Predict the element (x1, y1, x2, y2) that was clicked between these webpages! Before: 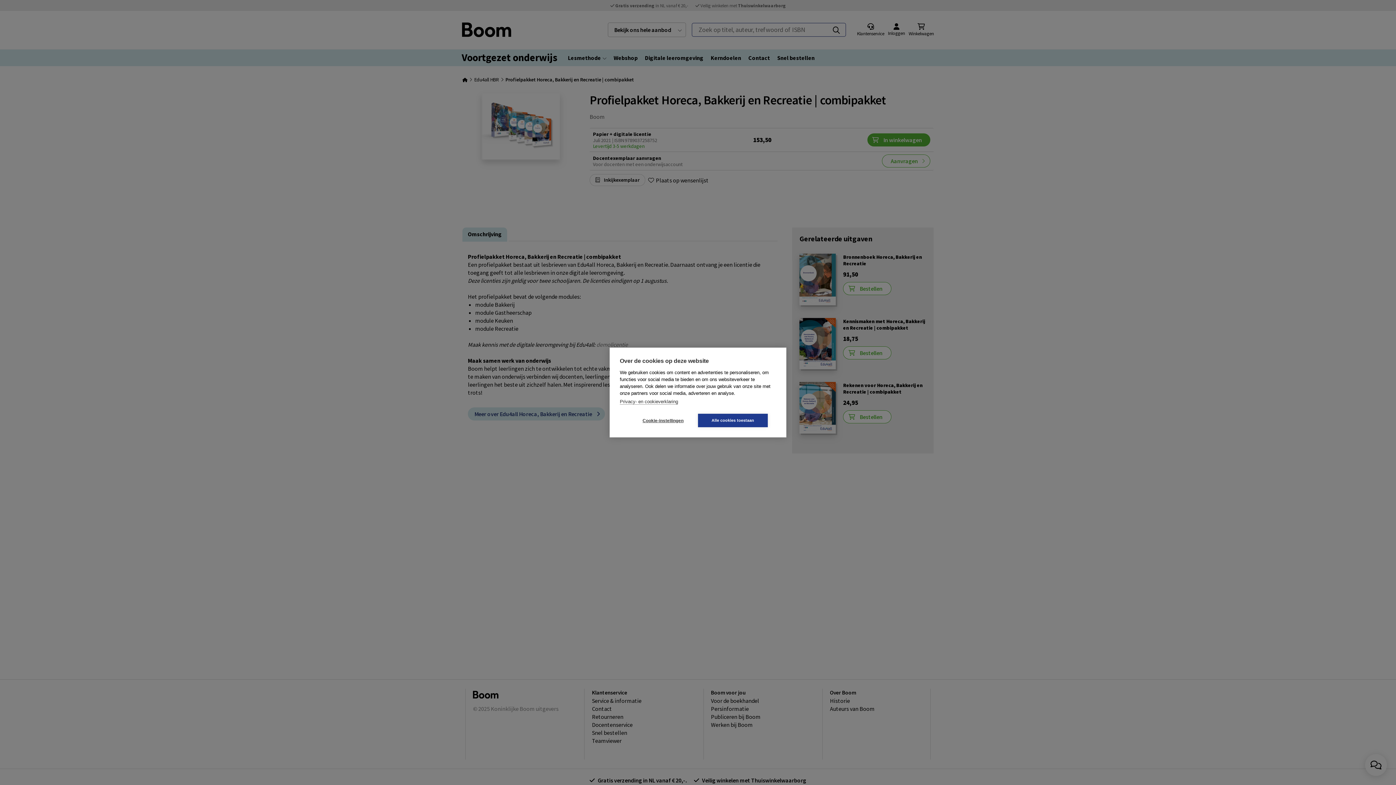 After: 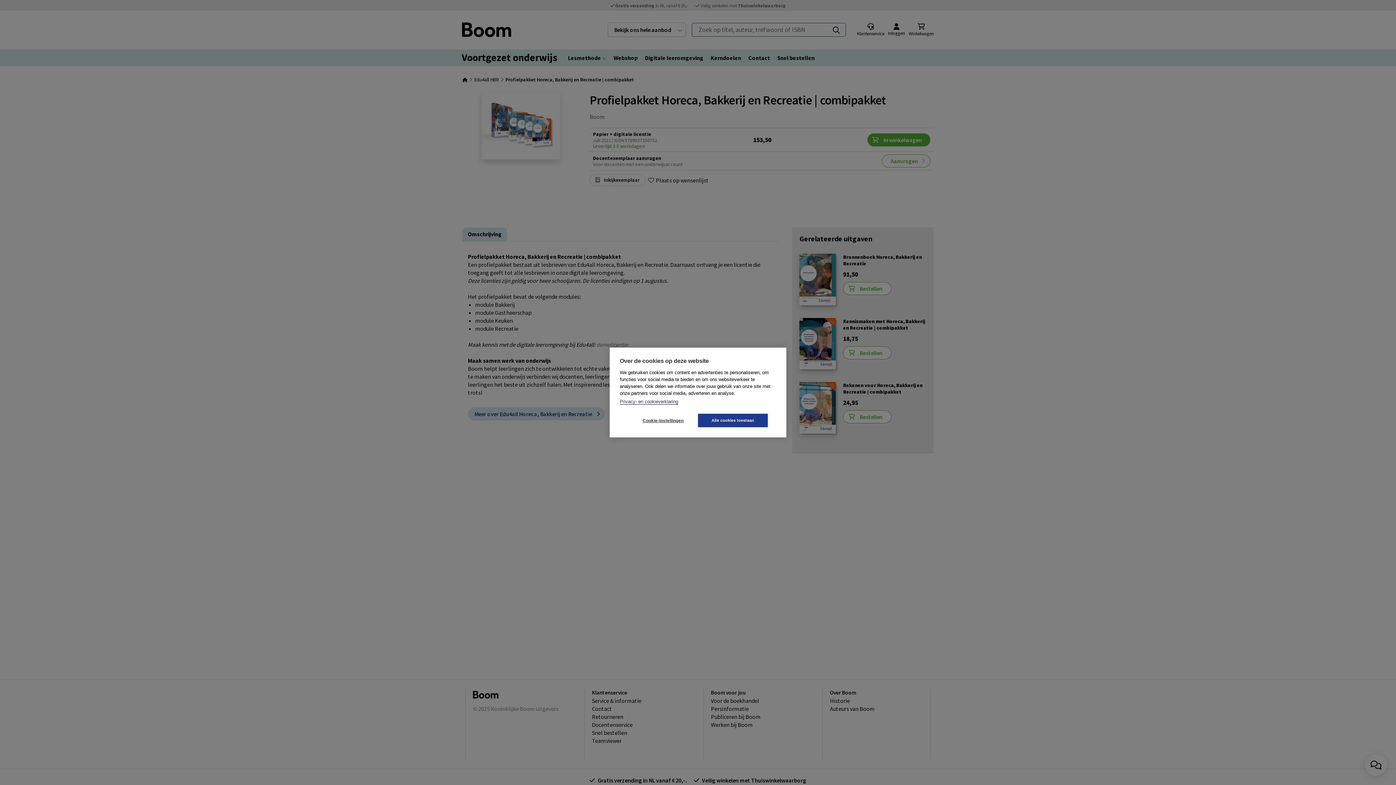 Action: label: Privacy- en cookieverklaring bbox: (620, 399, 678, 404)